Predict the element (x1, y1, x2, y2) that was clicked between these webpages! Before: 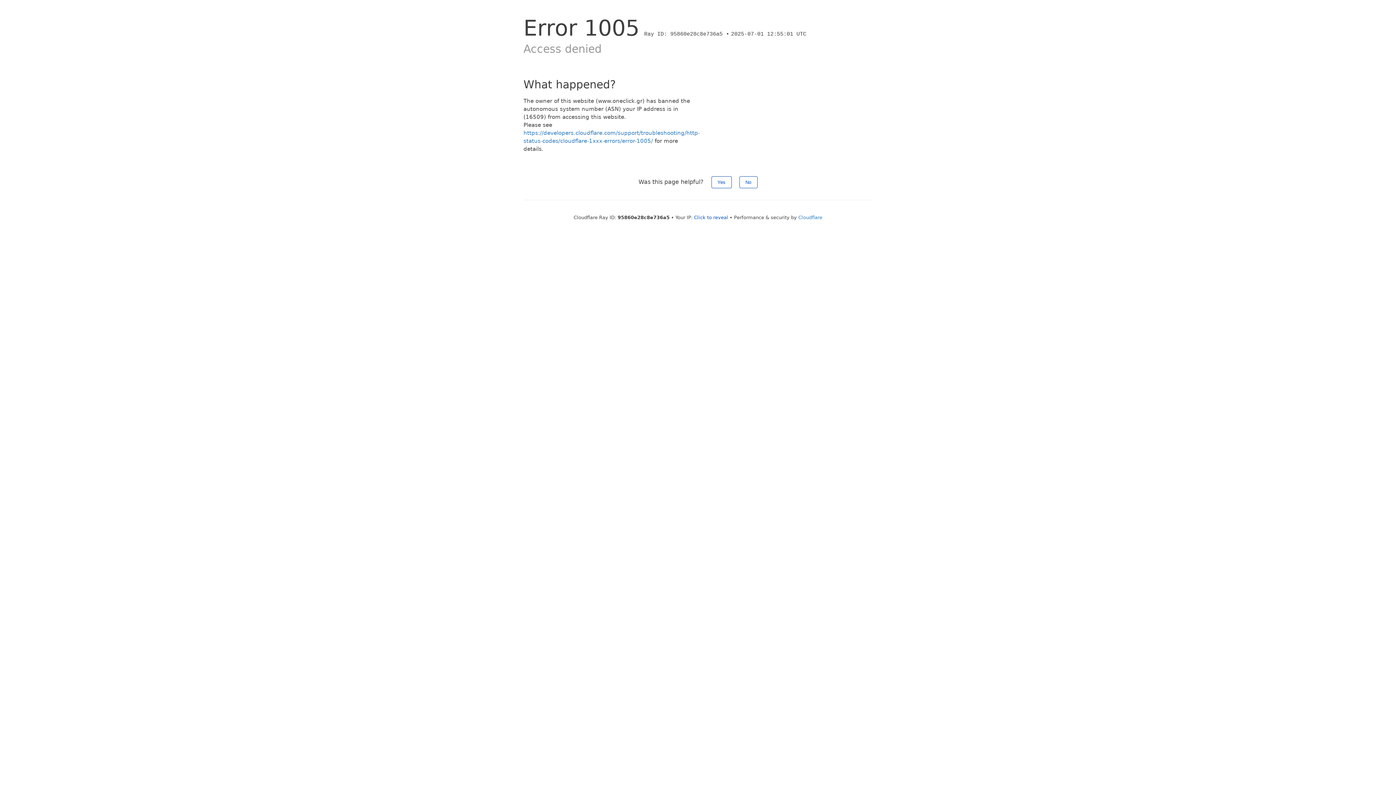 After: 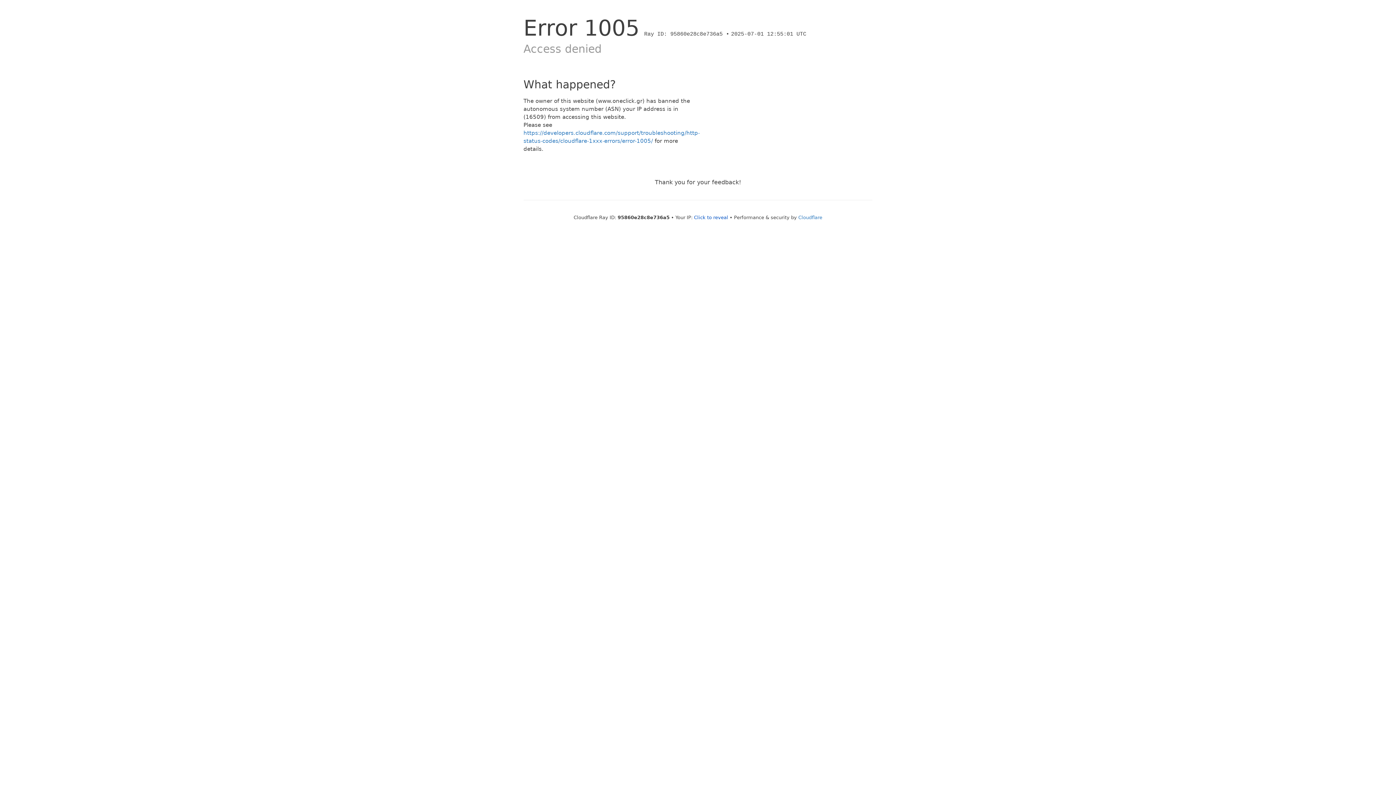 Action: label: No bbox: (739, 176, 757, 188)